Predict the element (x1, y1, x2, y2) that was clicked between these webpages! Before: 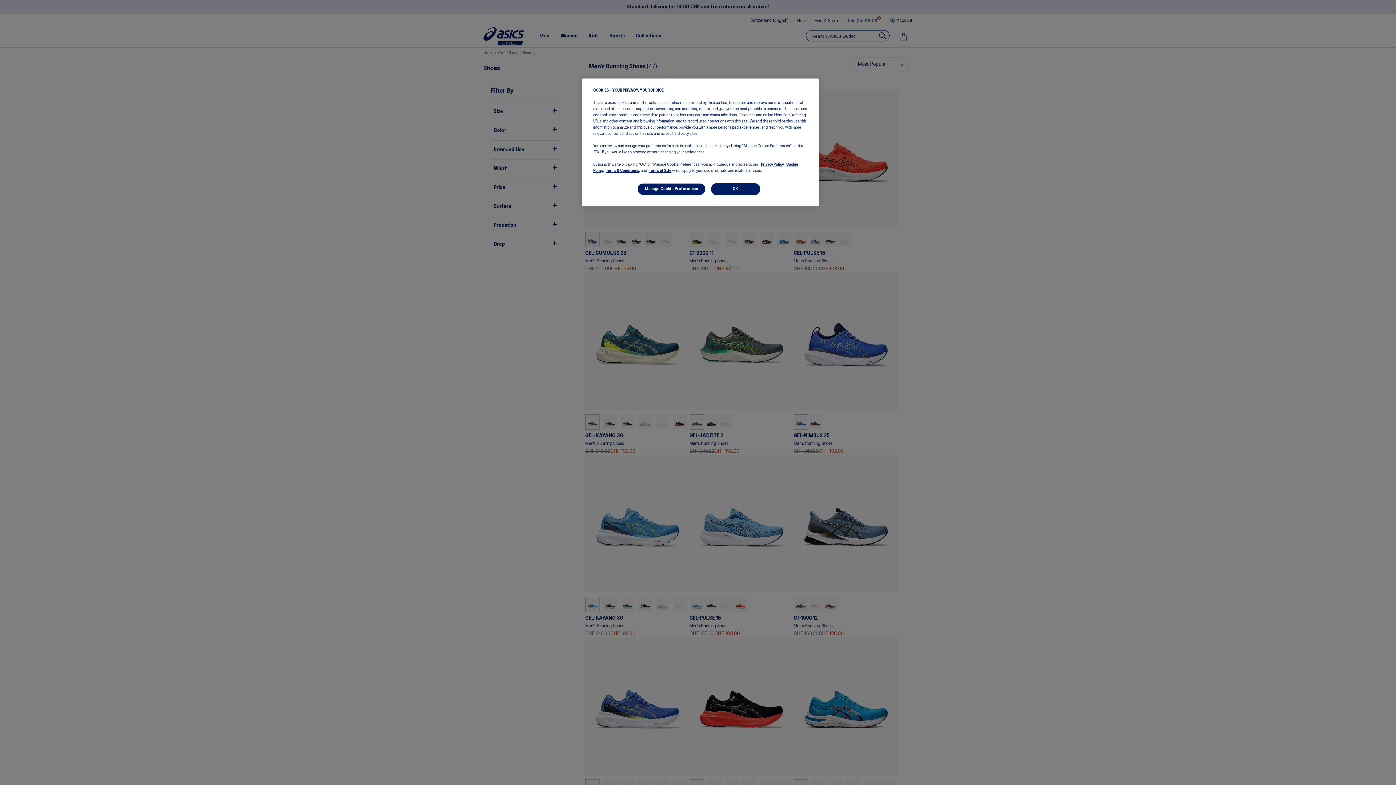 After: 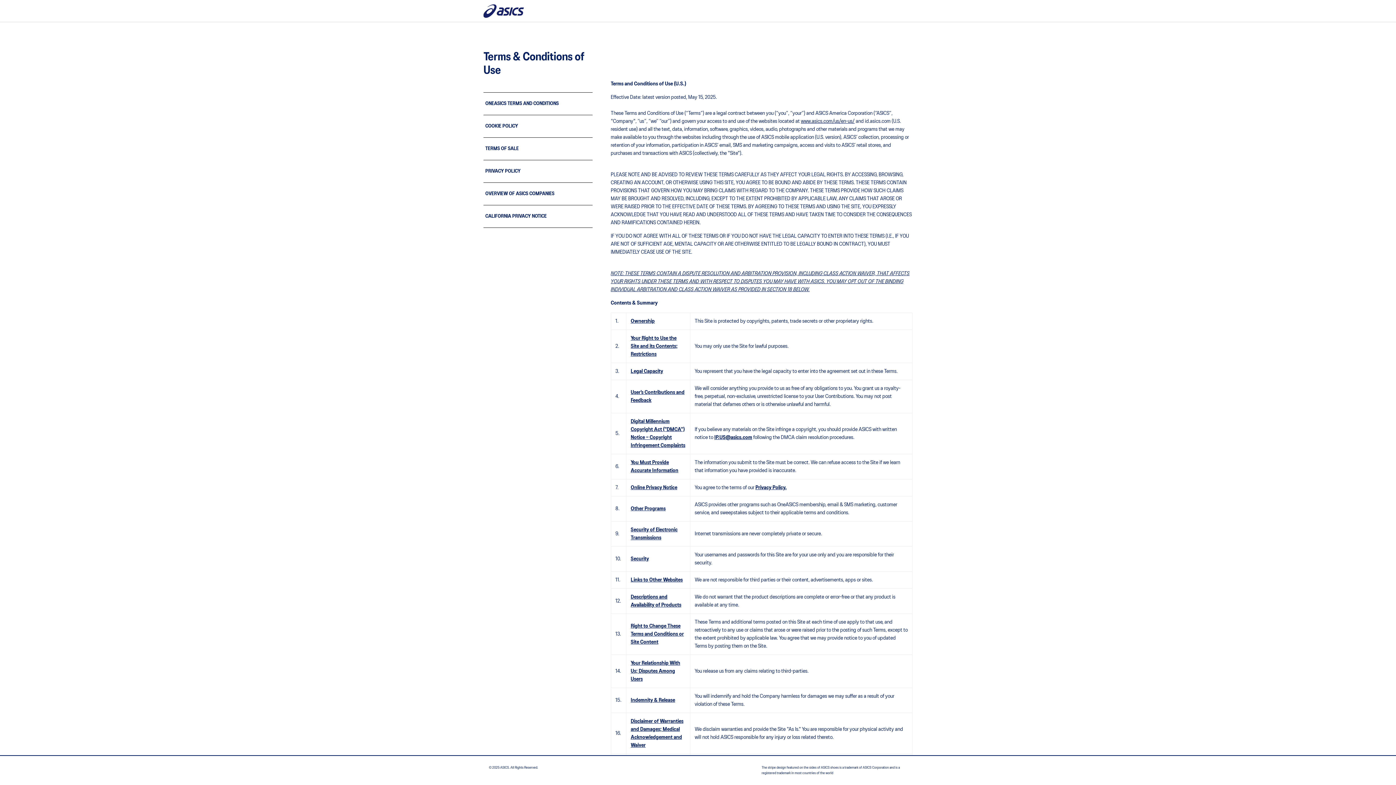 Action: bbox: (606, 169, 640, 172) label: Terms & Conditions,